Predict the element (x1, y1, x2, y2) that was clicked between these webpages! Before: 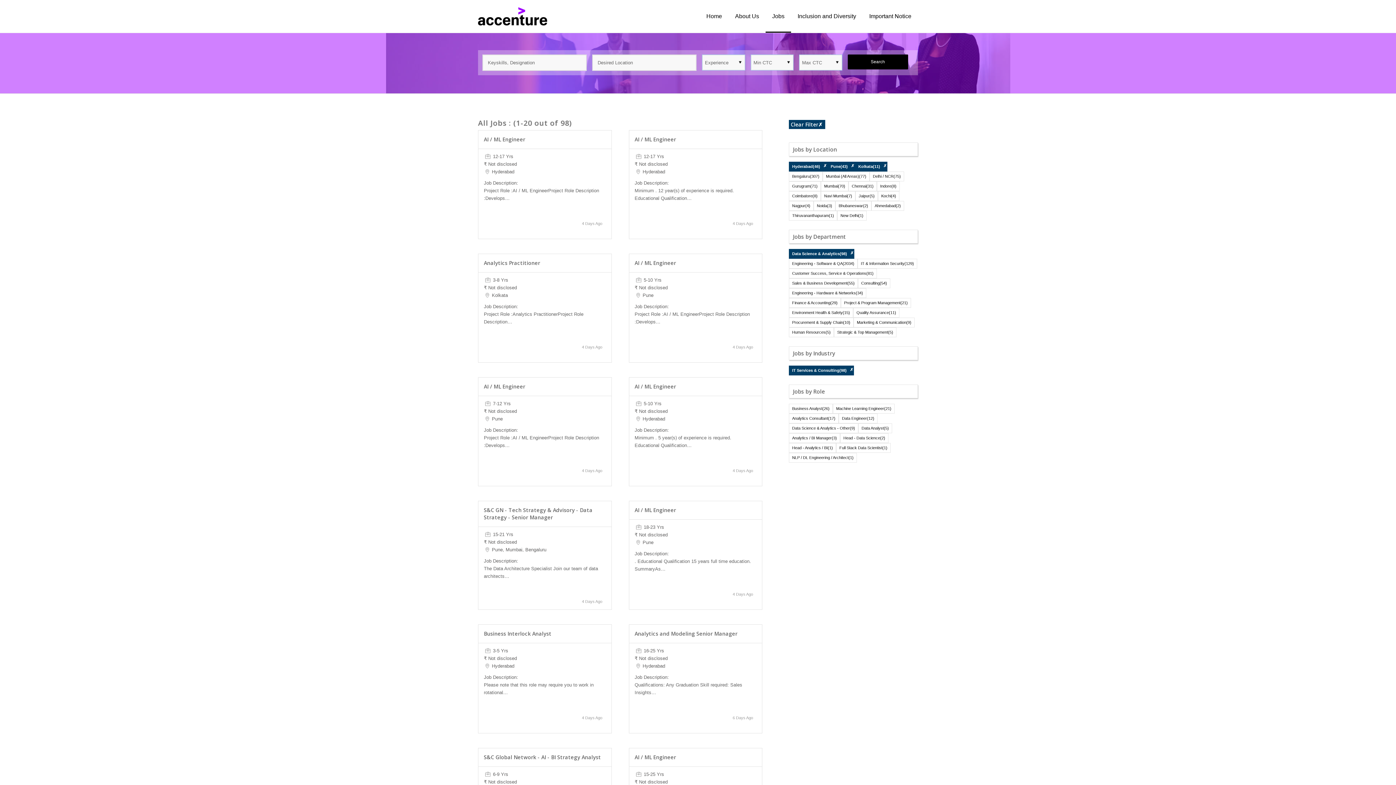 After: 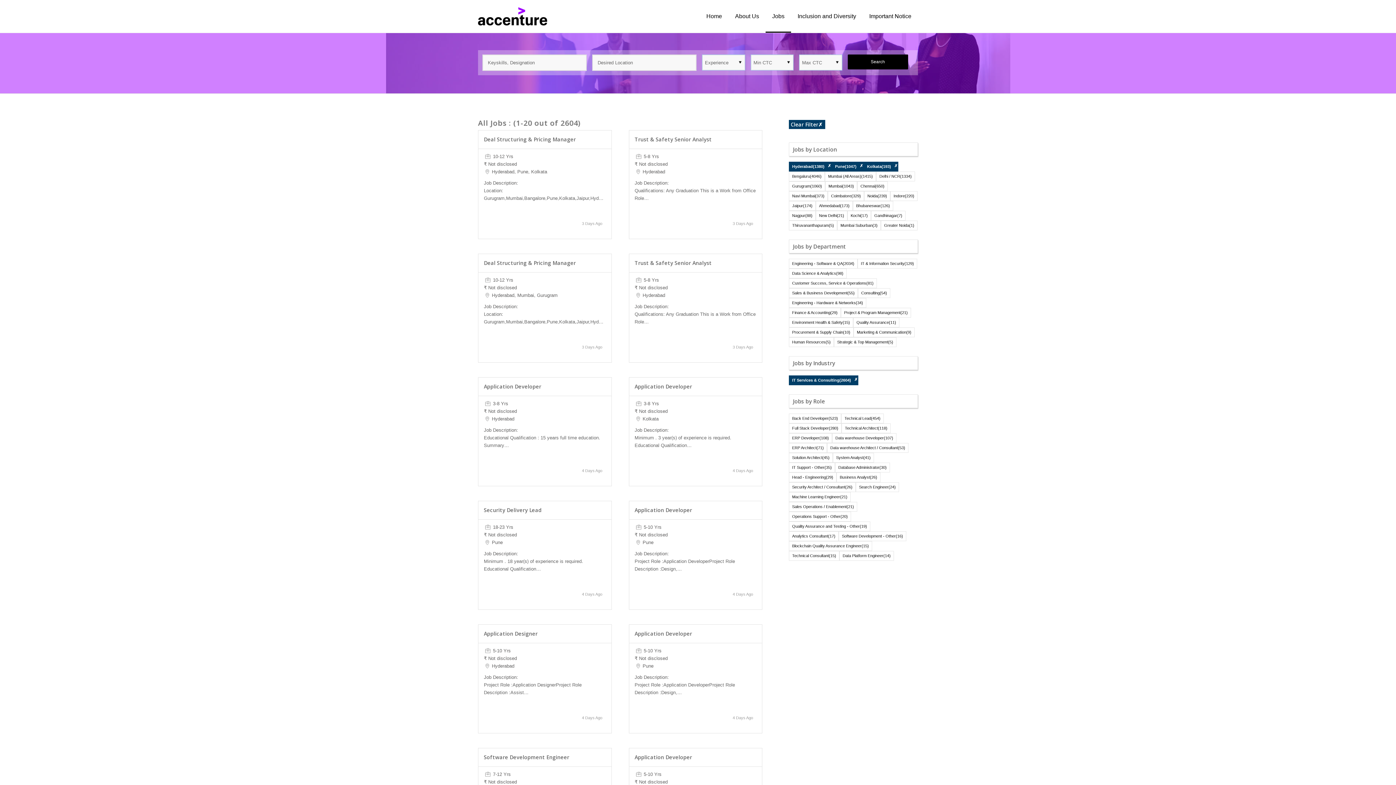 Action: bbox: (850, 250, 854, 255) label: ✗